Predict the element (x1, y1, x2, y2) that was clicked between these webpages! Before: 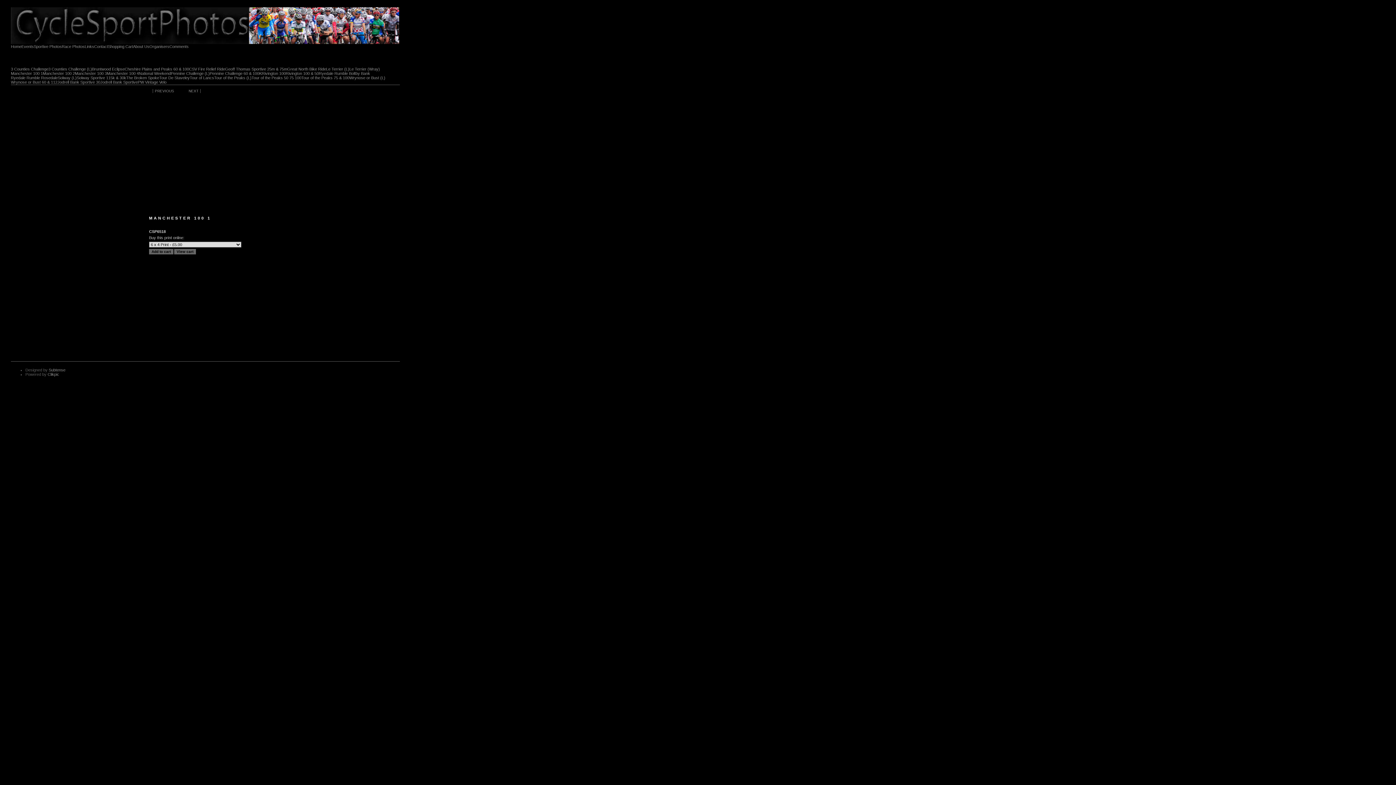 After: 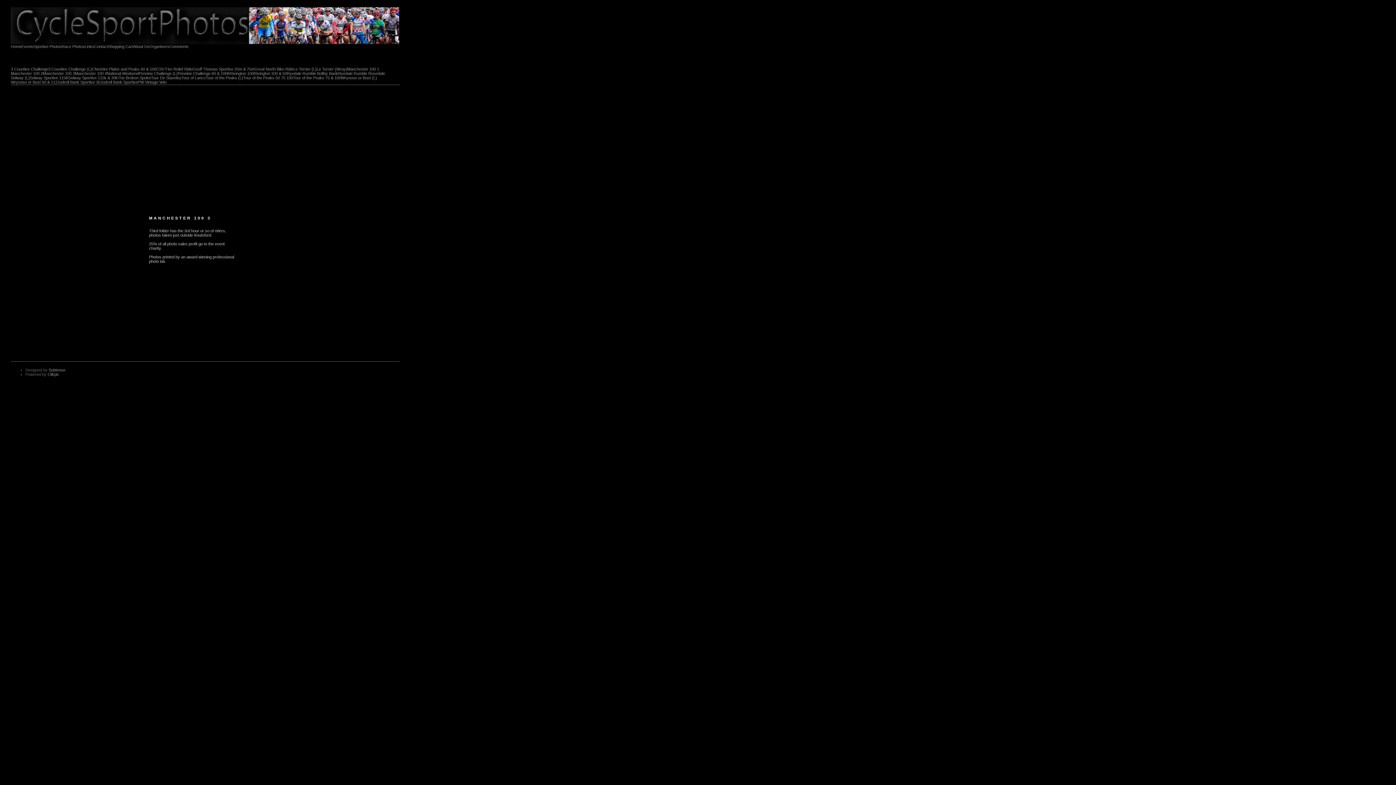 Action: bbox: (74, 71, 106, 76) label: Manchester 100 3